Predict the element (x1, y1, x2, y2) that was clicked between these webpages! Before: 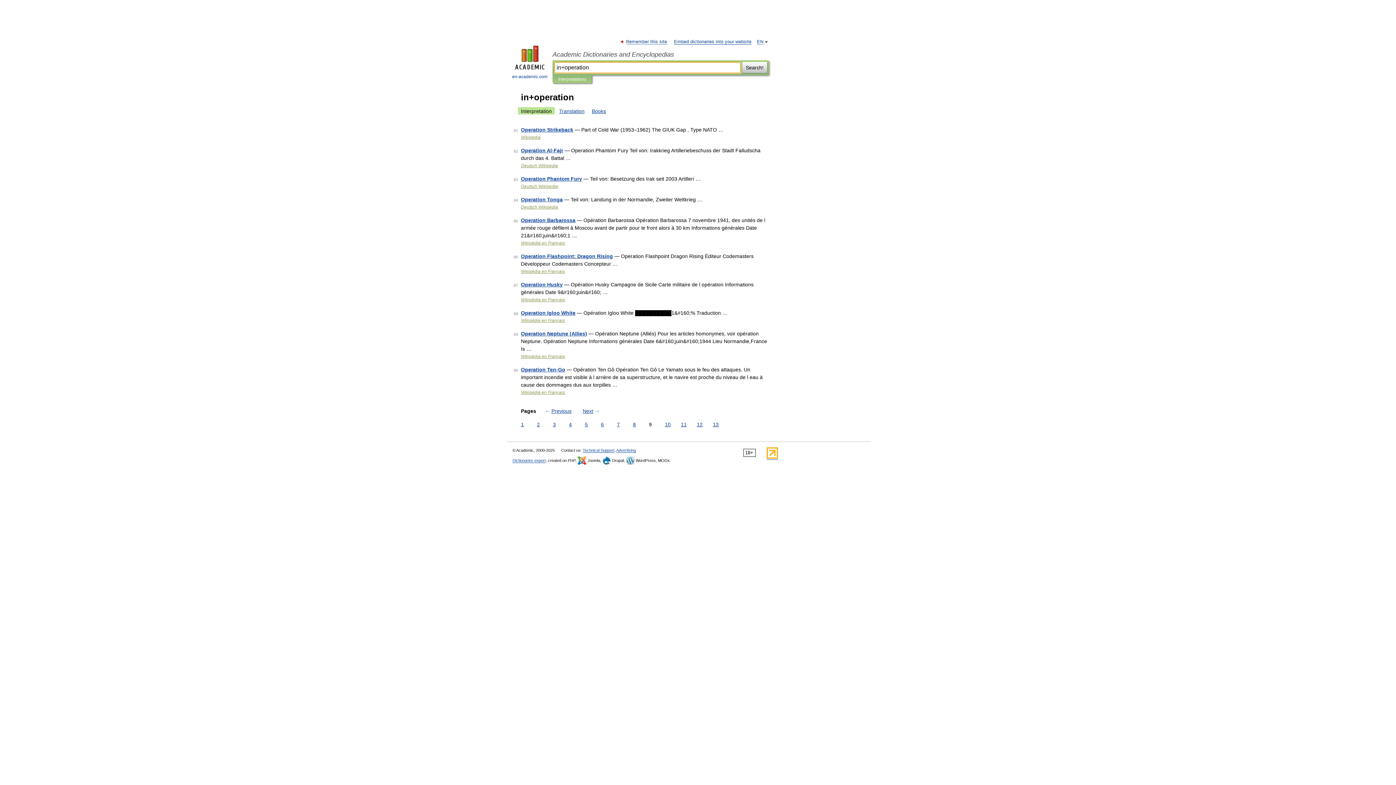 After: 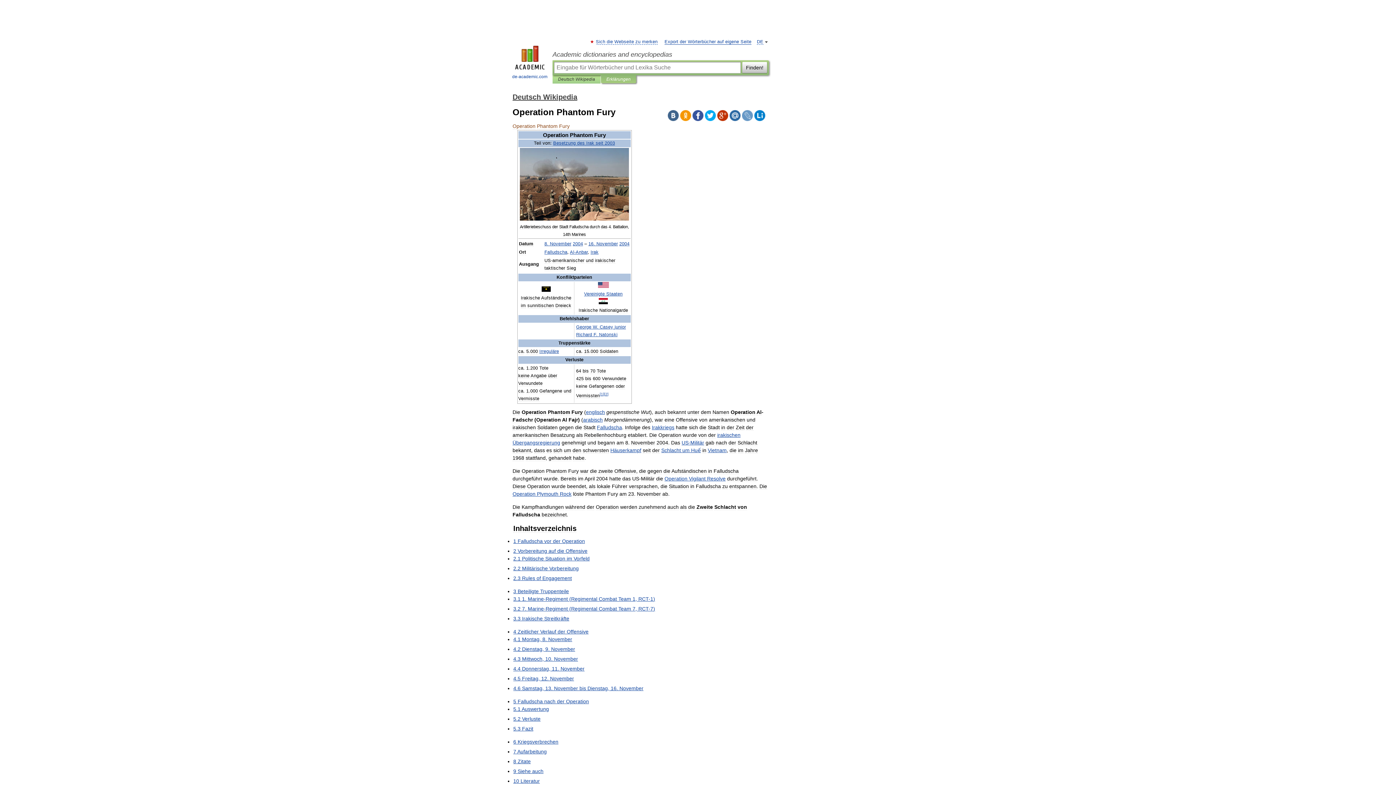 Action: label: Operation Phantom Fury bbox: (521, 176, 582, 181)